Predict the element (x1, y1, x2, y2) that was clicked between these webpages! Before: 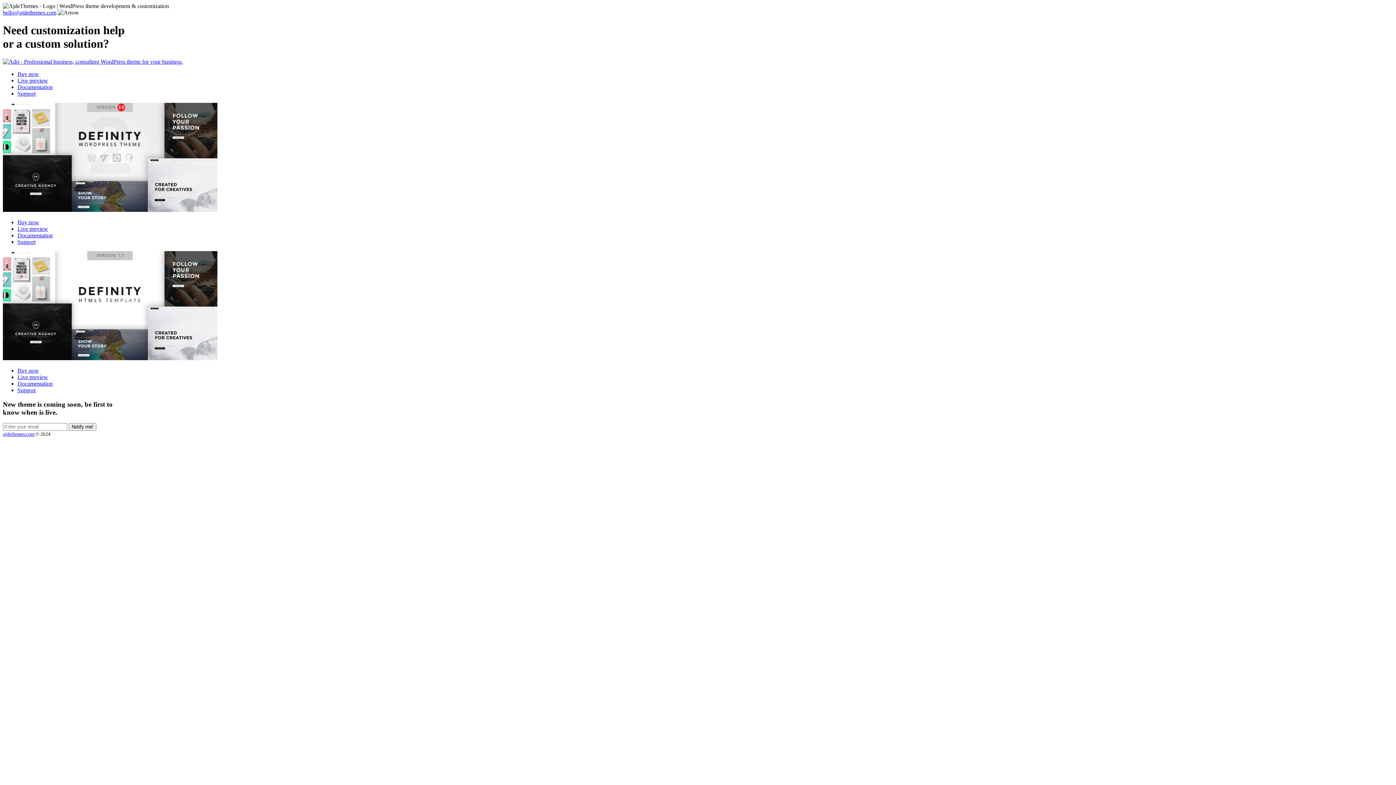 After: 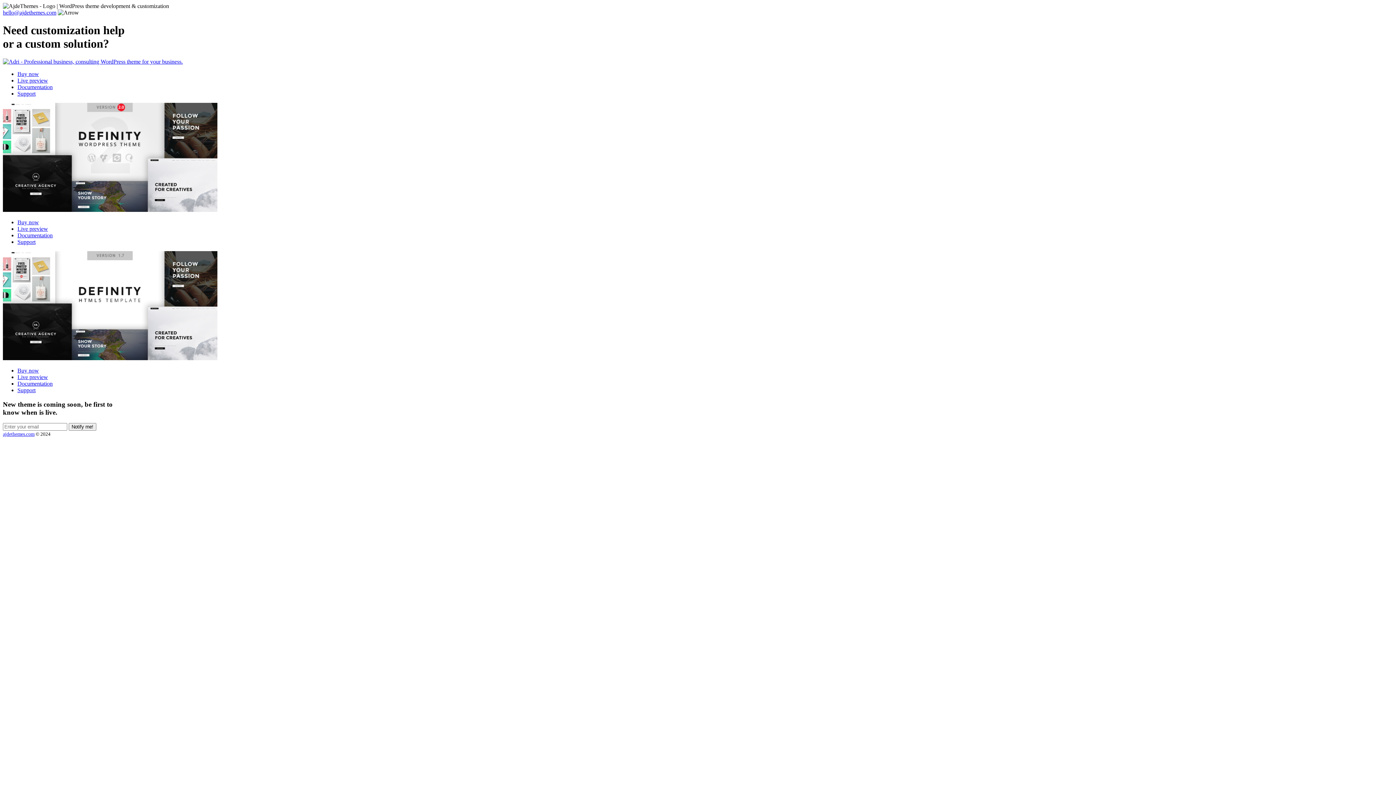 Action: label: Documentation bbox: (17, 232, 52, 238)